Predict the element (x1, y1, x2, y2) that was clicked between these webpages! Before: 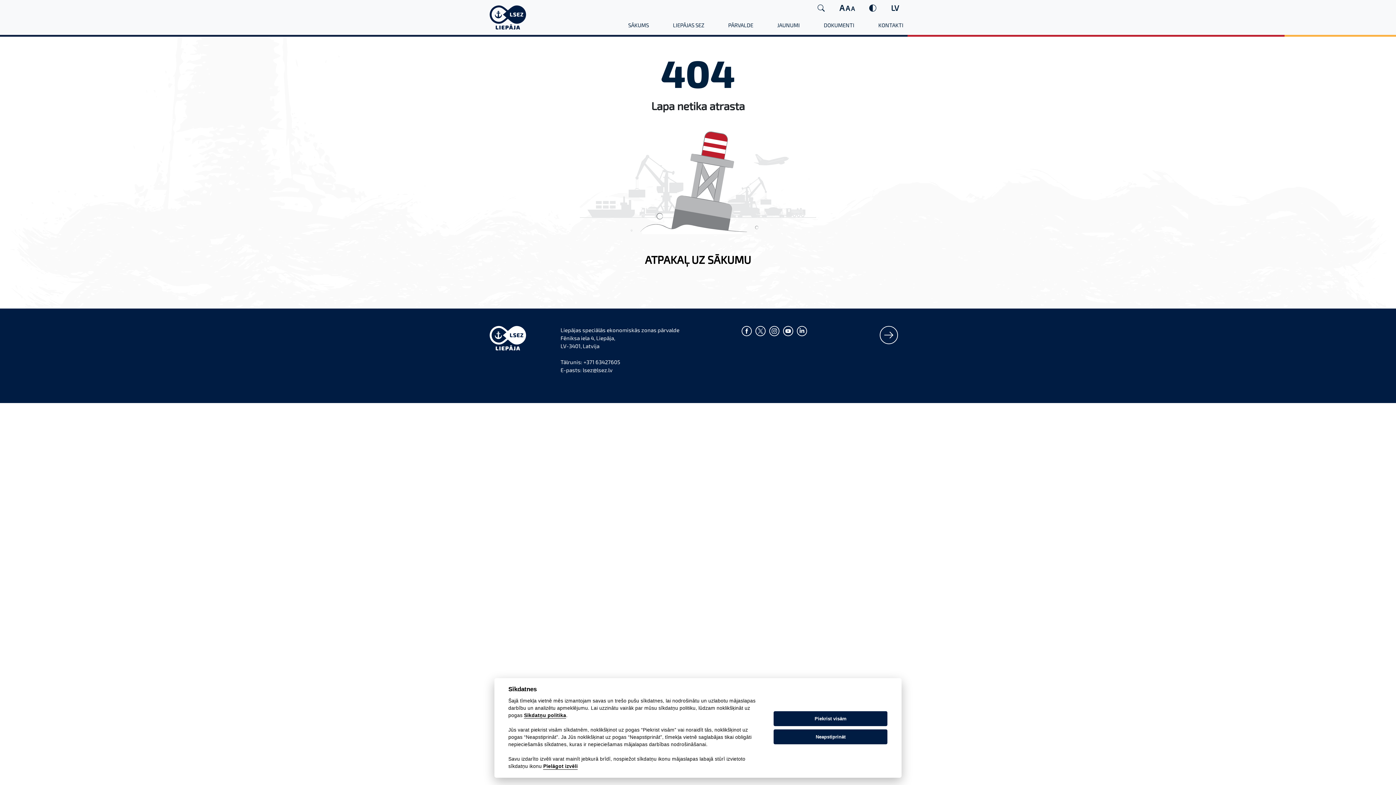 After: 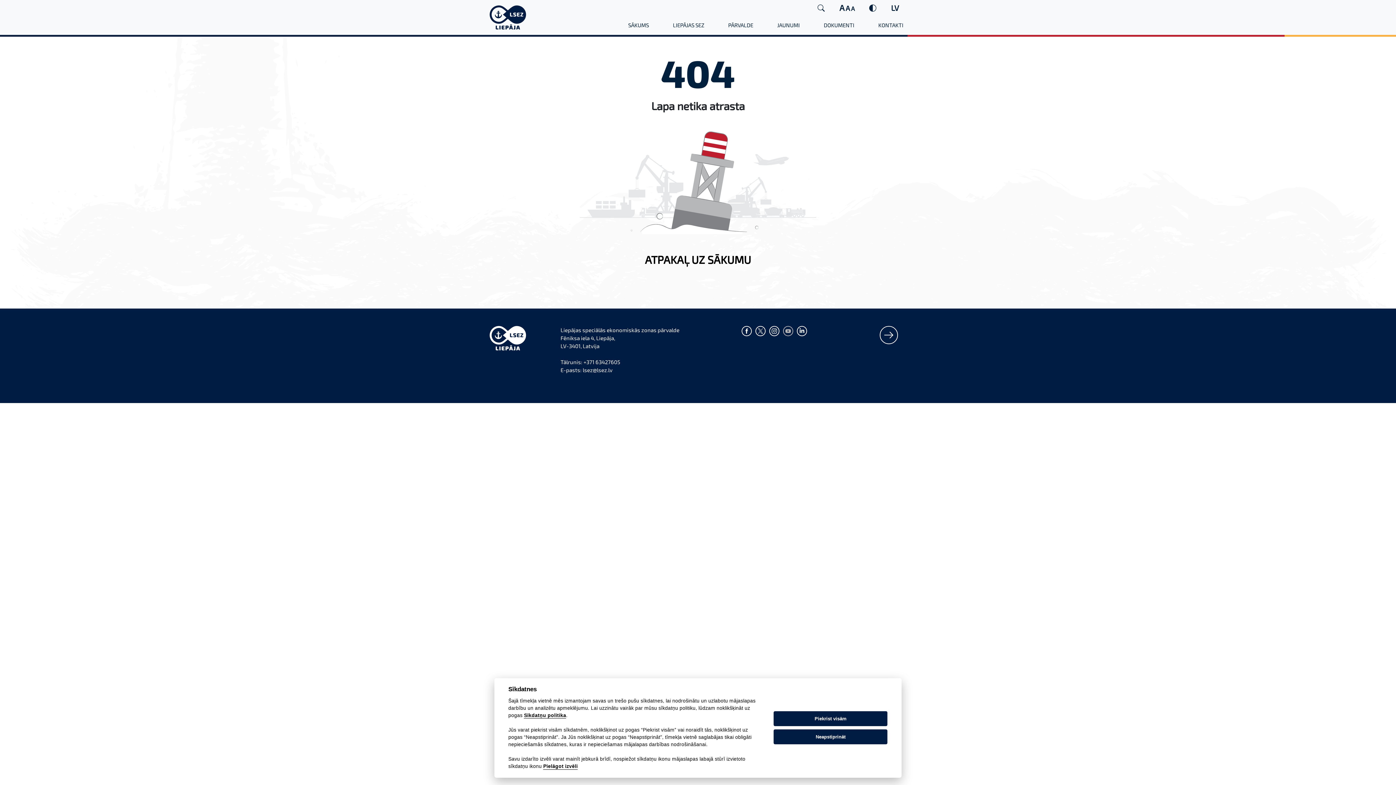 Action: bbox: (783, 326, 793, 336) label: Youtube